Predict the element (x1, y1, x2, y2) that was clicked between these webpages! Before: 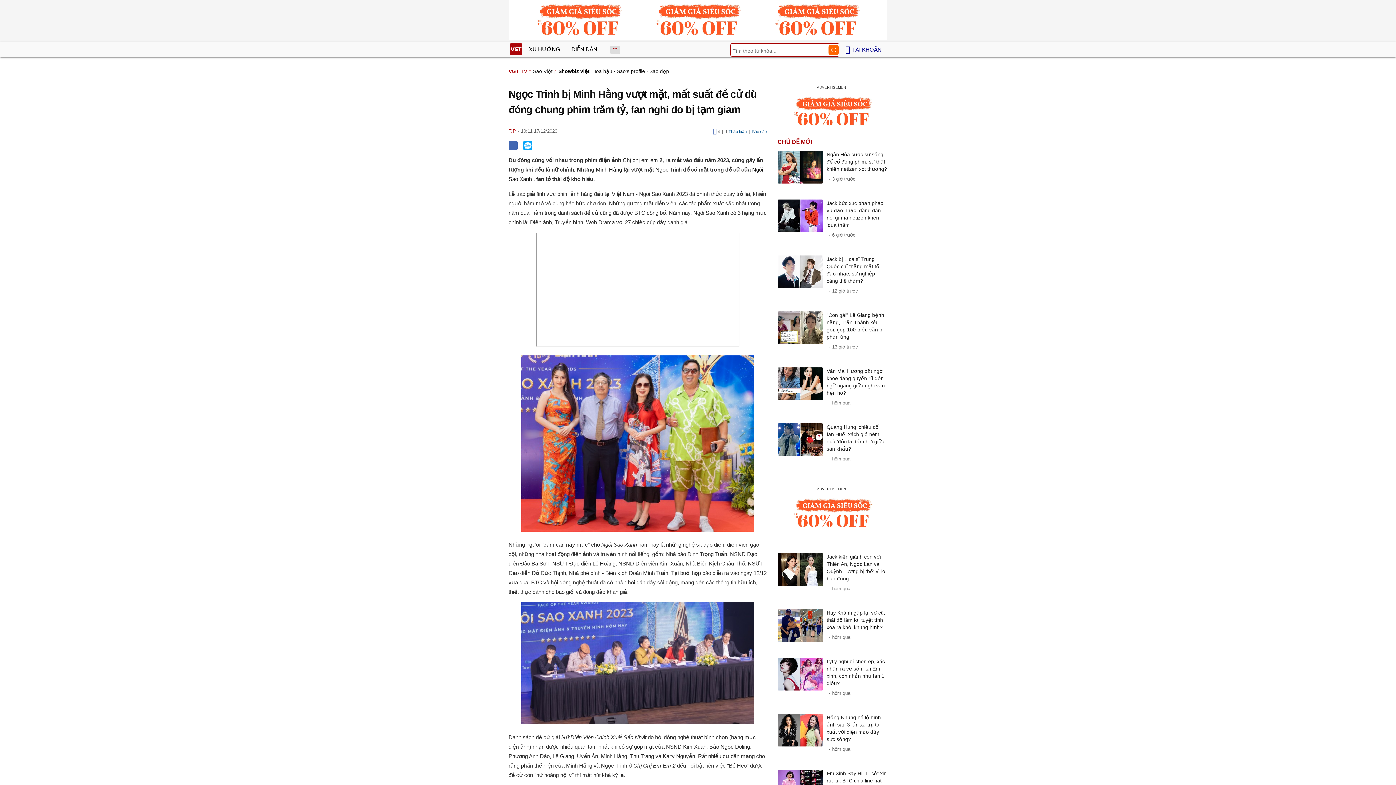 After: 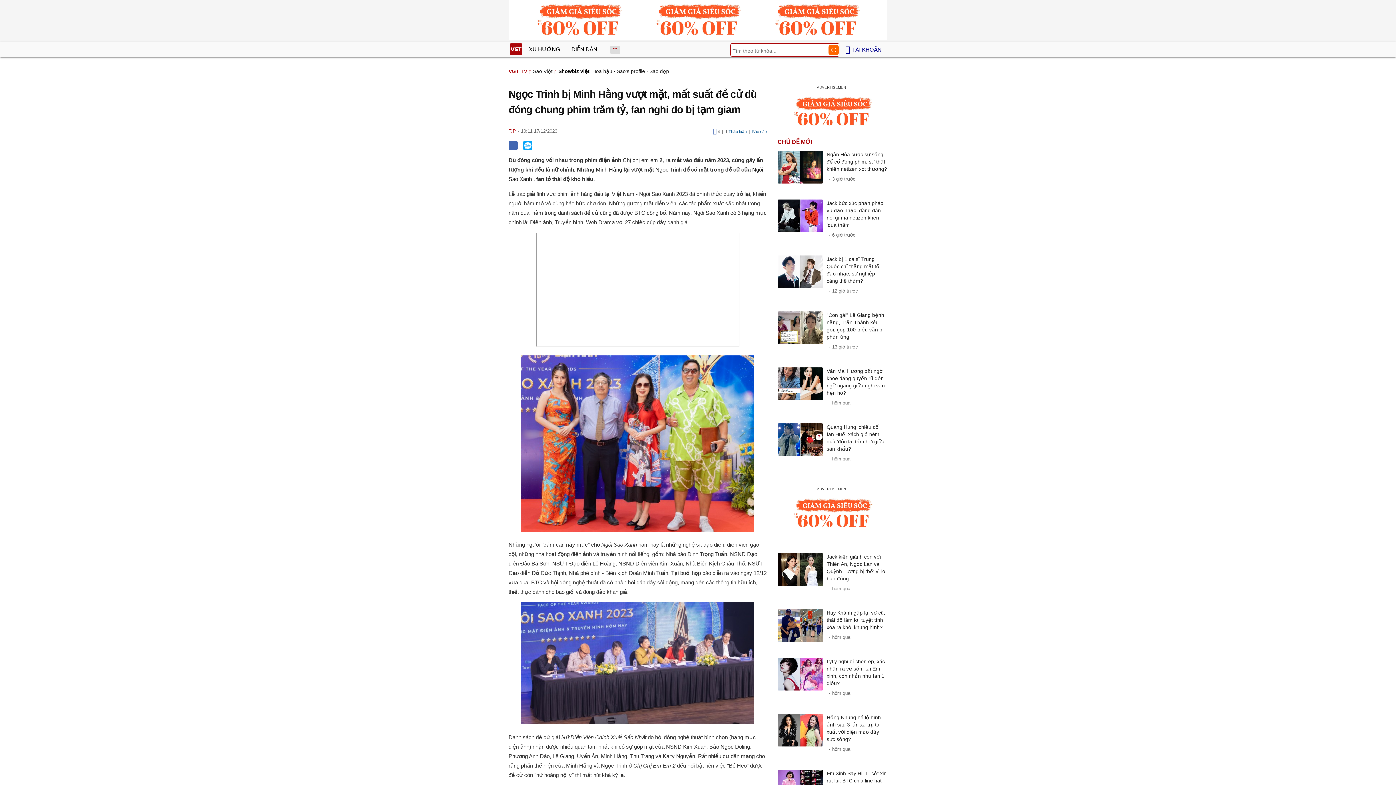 Action: bbox: (521, 719, 754, 725)